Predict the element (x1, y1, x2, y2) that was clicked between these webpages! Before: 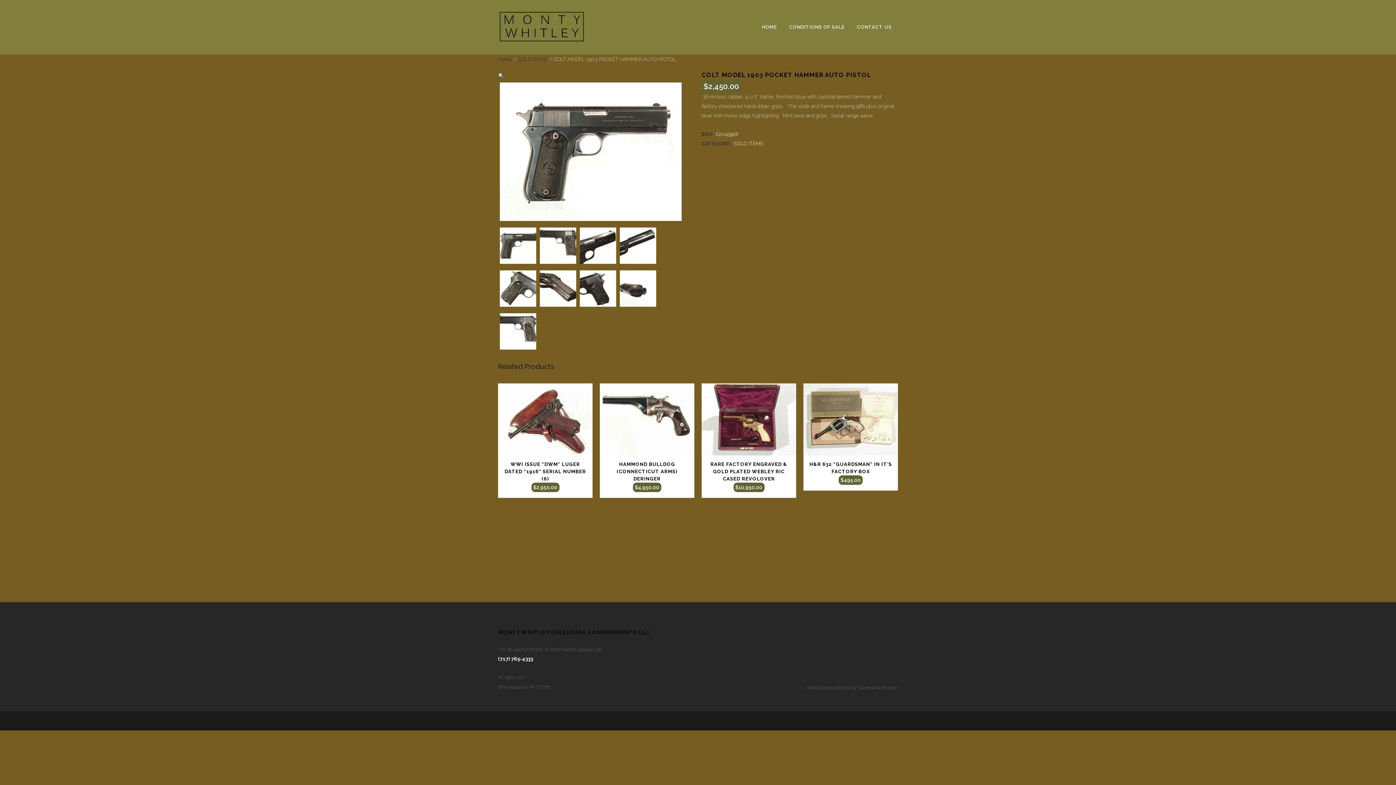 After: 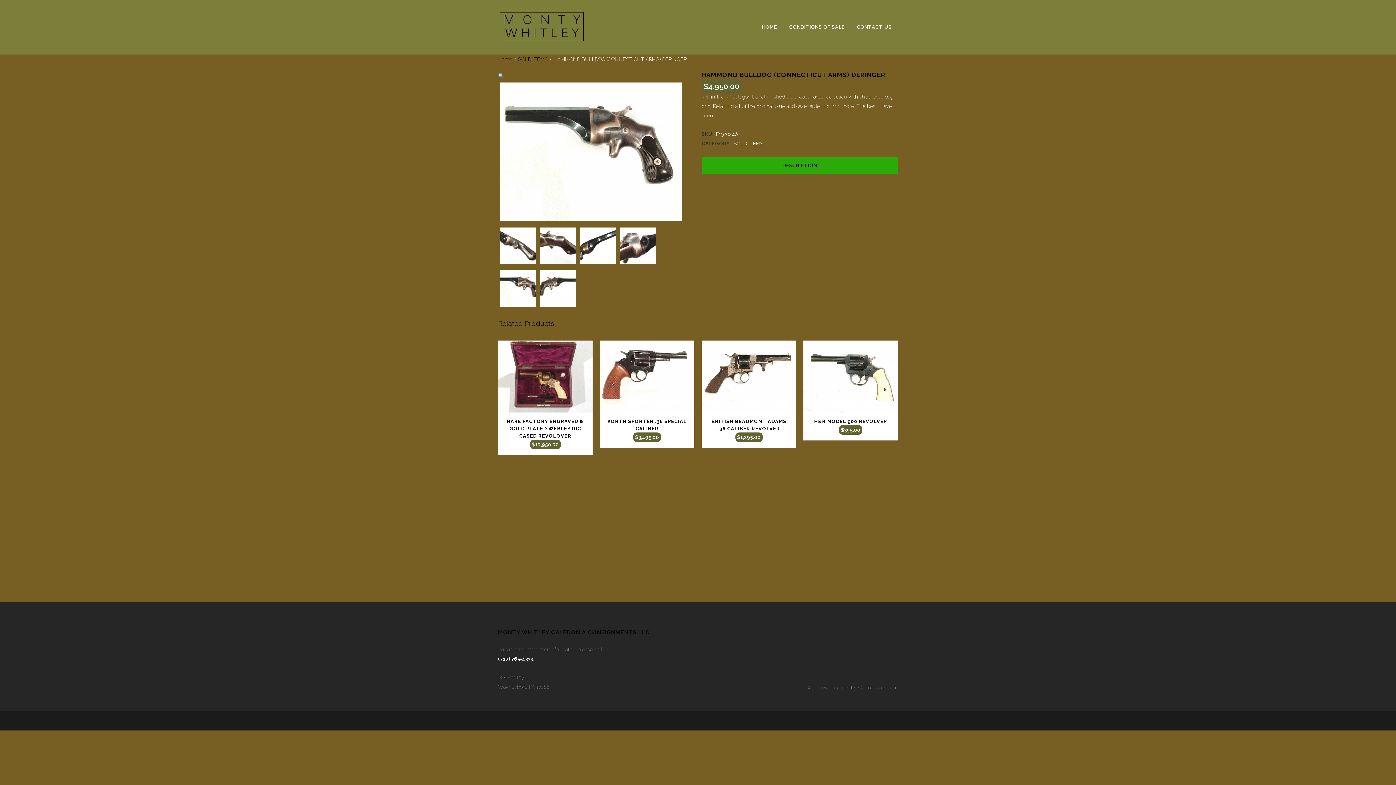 Action: bbox: (600, 383, 694, 458)